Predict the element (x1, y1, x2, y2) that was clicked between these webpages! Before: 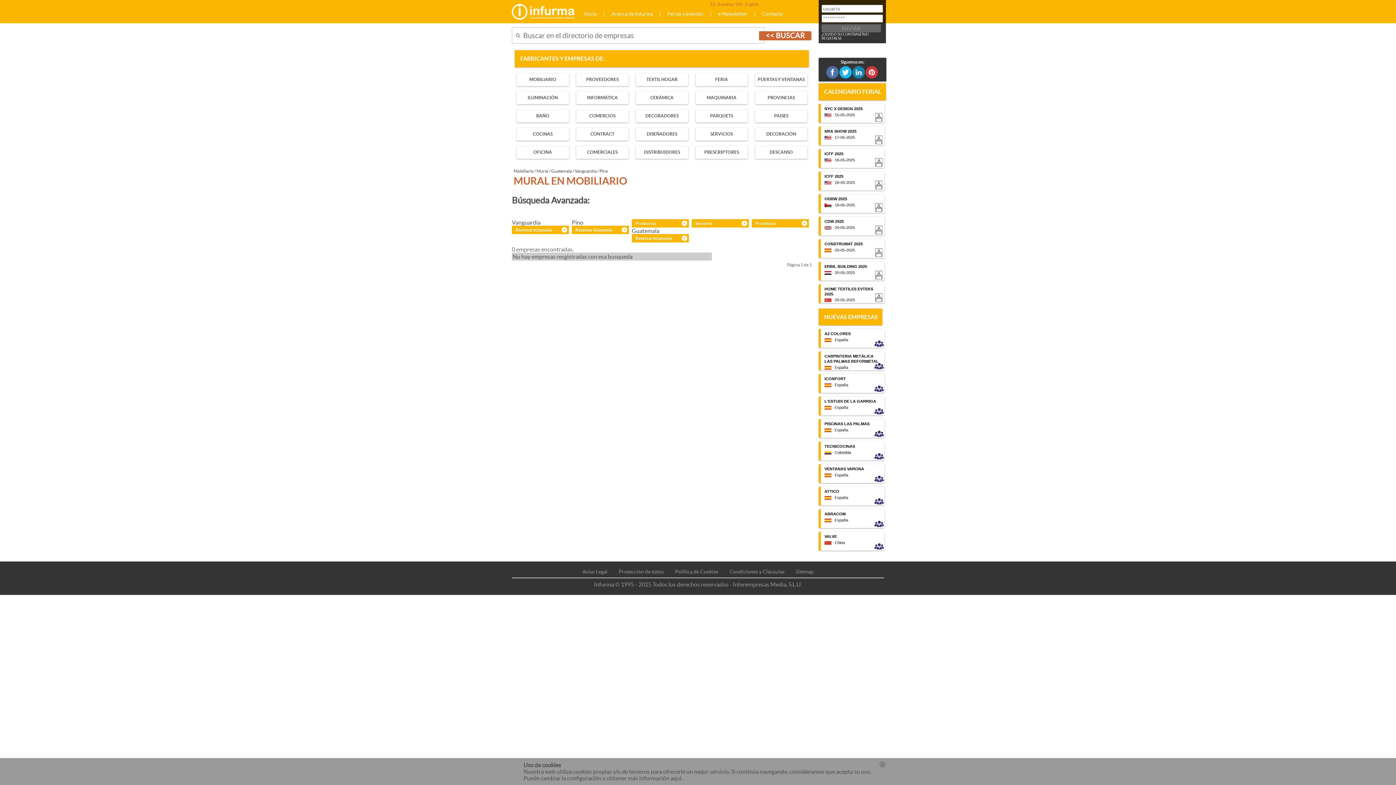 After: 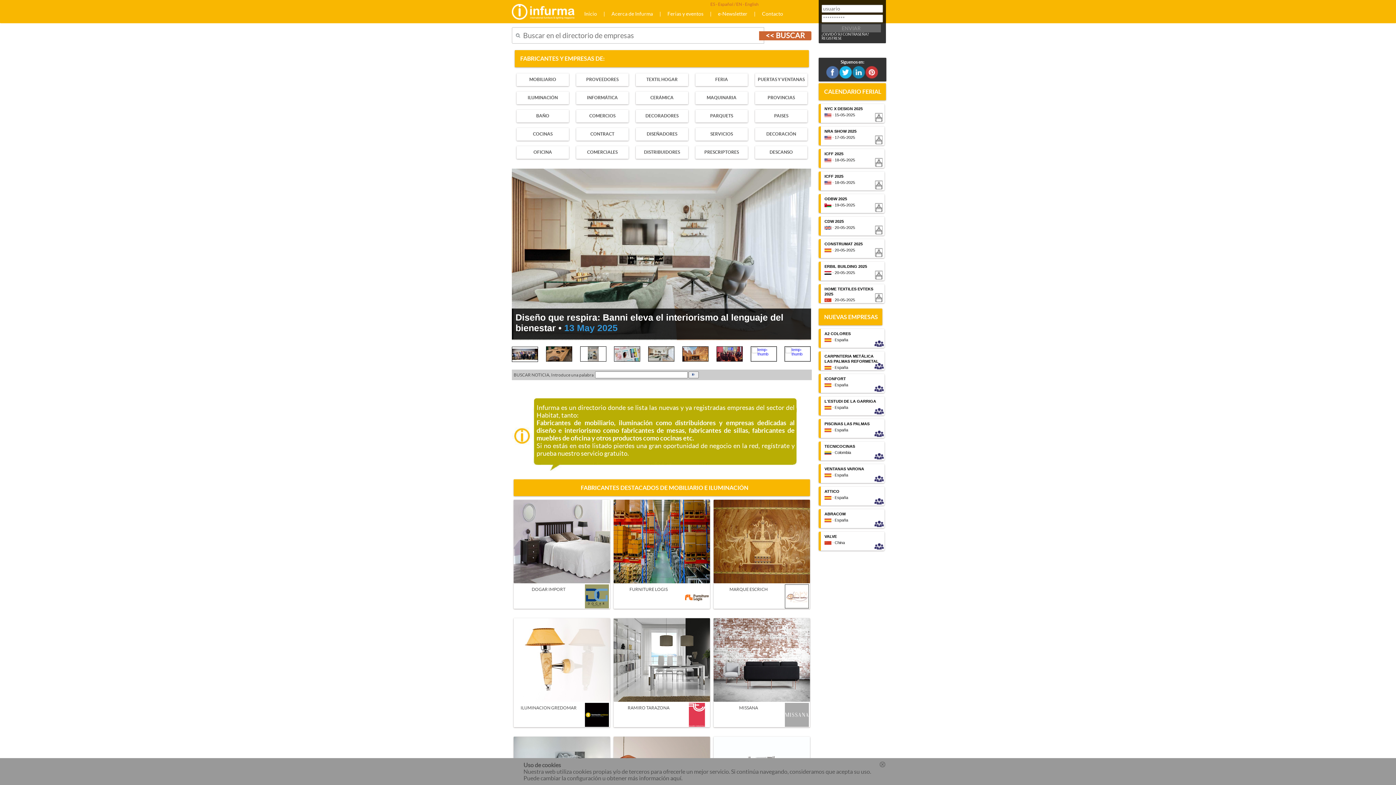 Action: label: ES - Español bbox: (710, 1, 733, 6)